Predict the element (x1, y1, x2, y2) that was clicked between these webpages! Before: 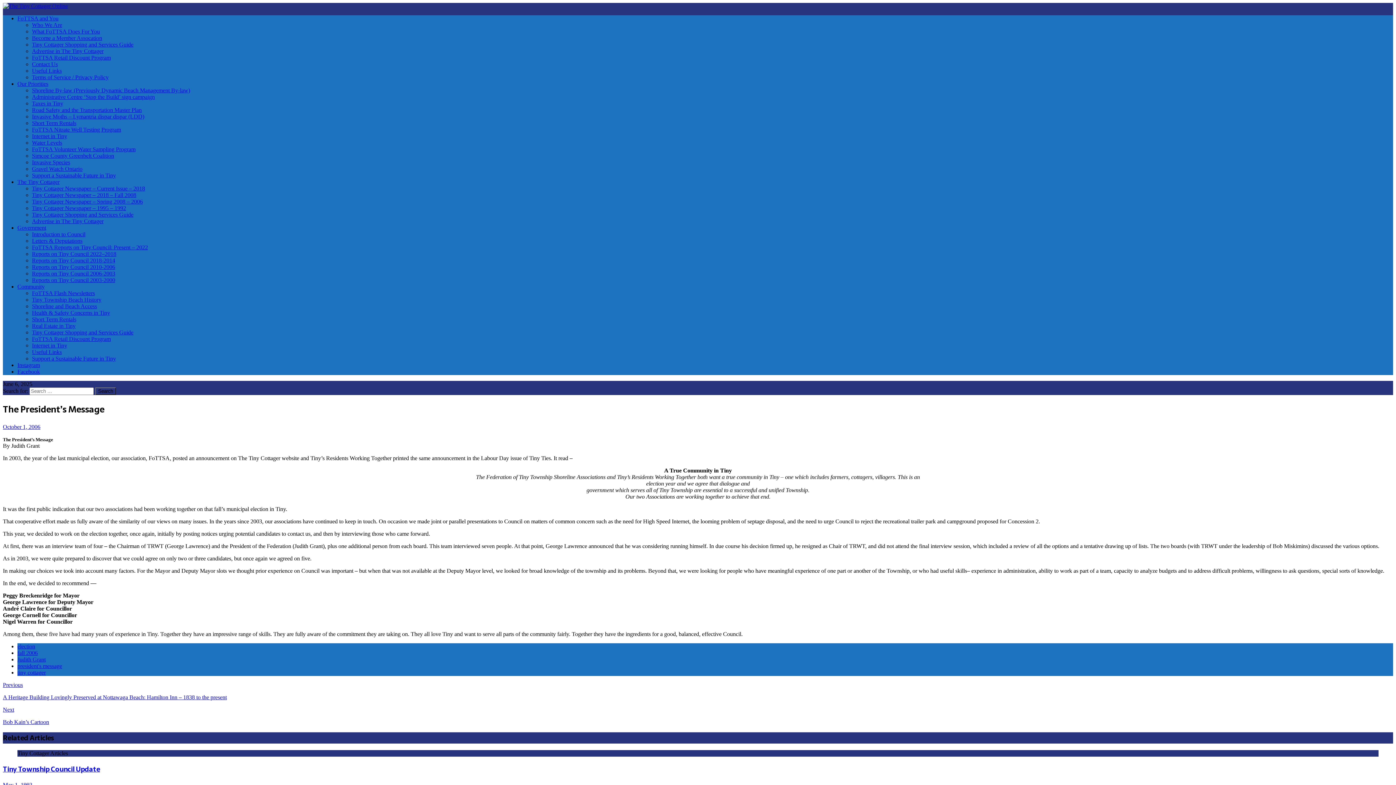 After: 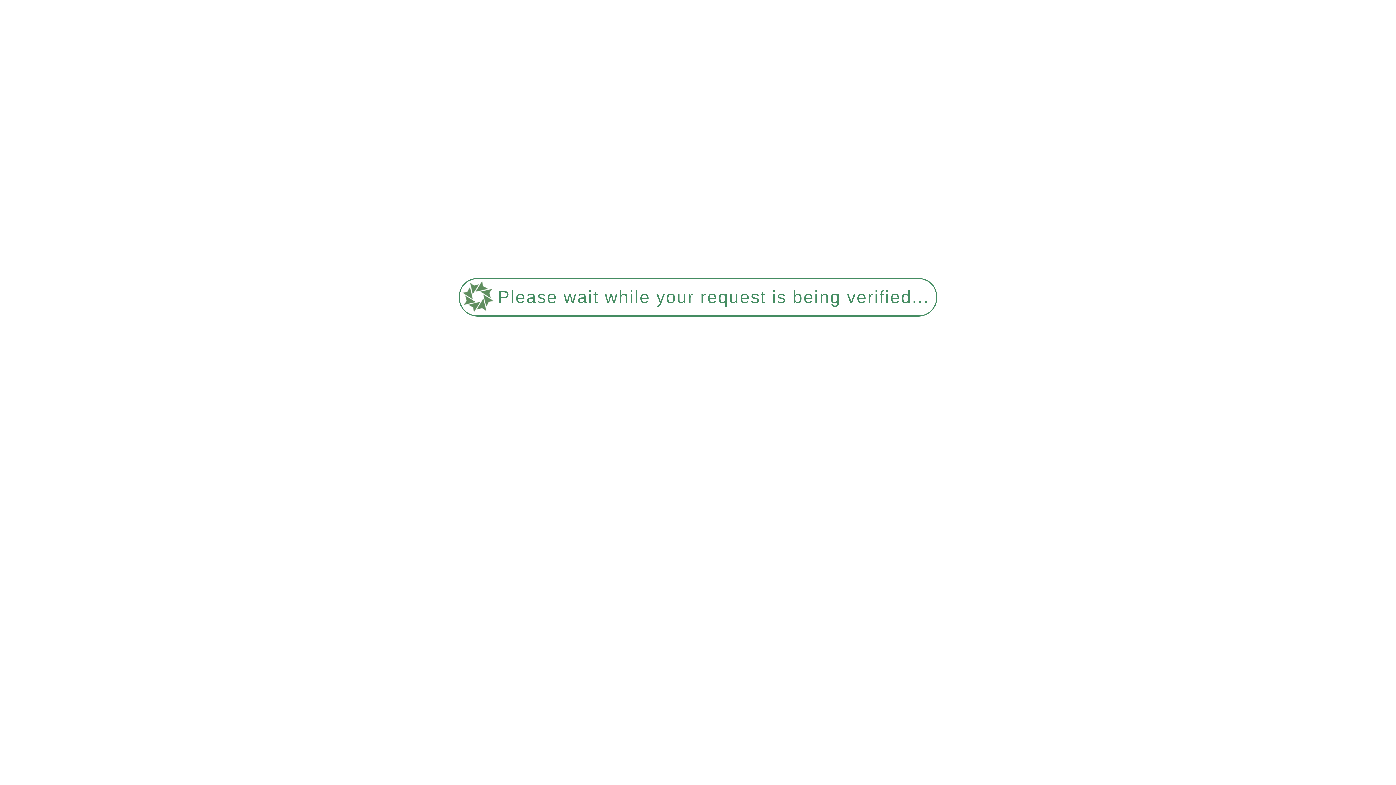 Action: bbox: (32, 120, 76, 126) label: Short Term Rentals